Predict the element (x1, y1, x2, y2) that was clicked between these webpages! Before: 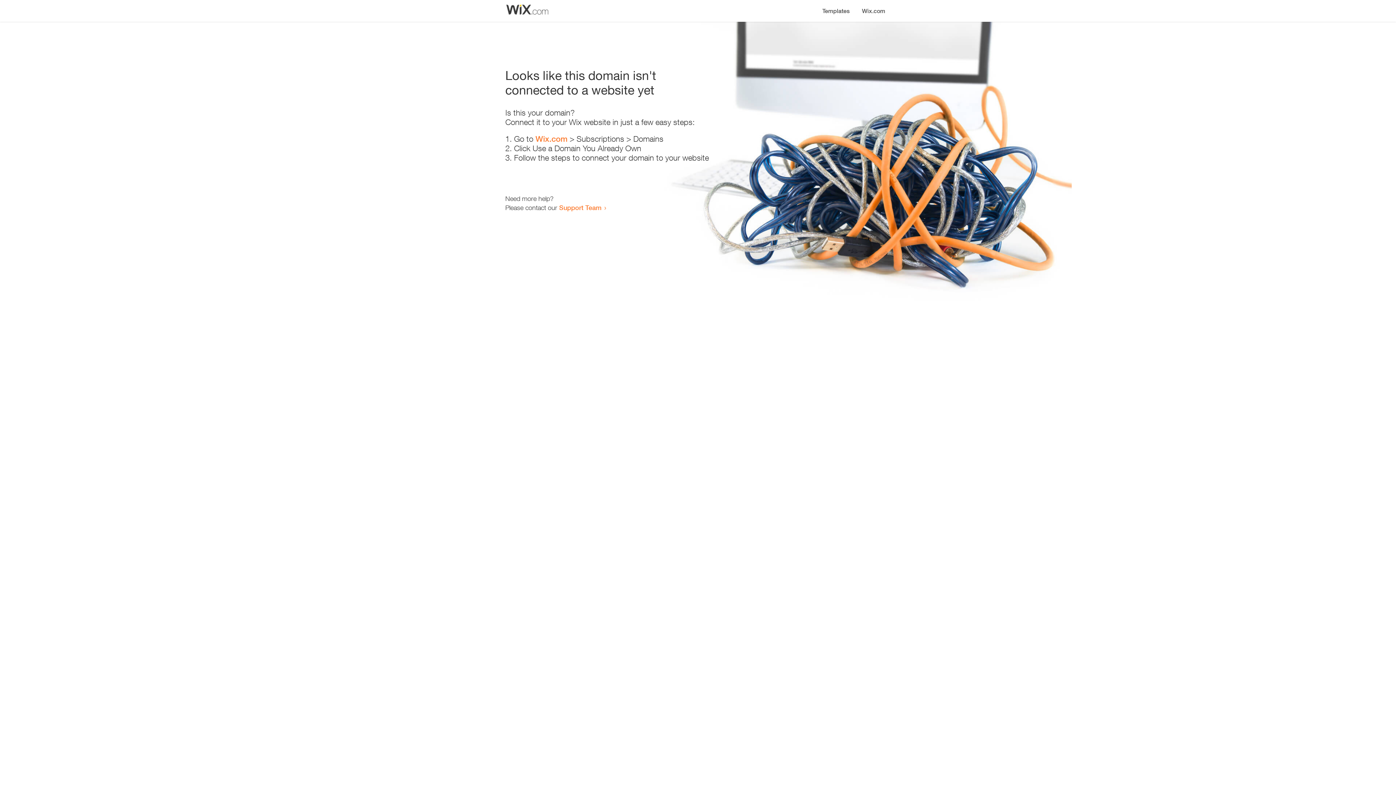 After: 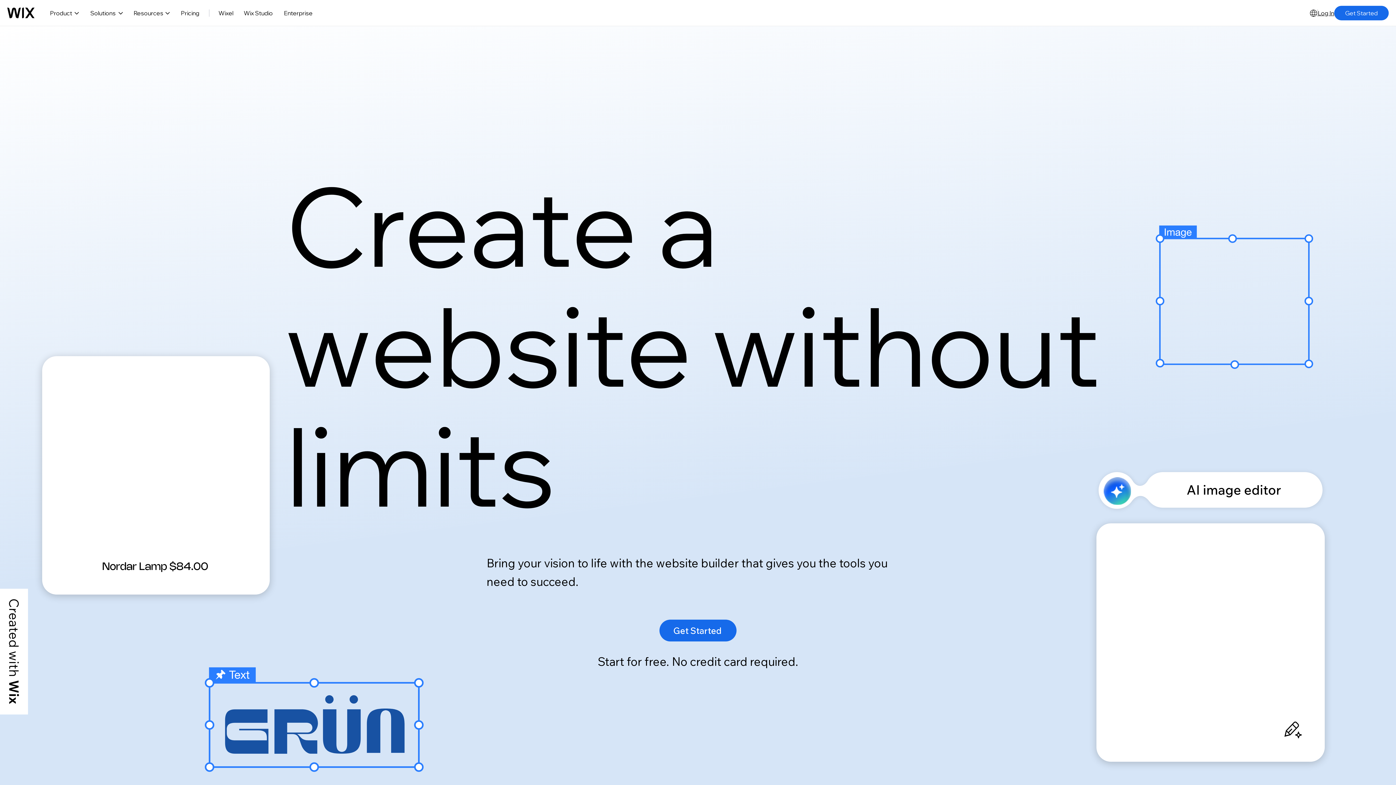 Action: label: Wix.com bbox: (535, 134, 567, 143)